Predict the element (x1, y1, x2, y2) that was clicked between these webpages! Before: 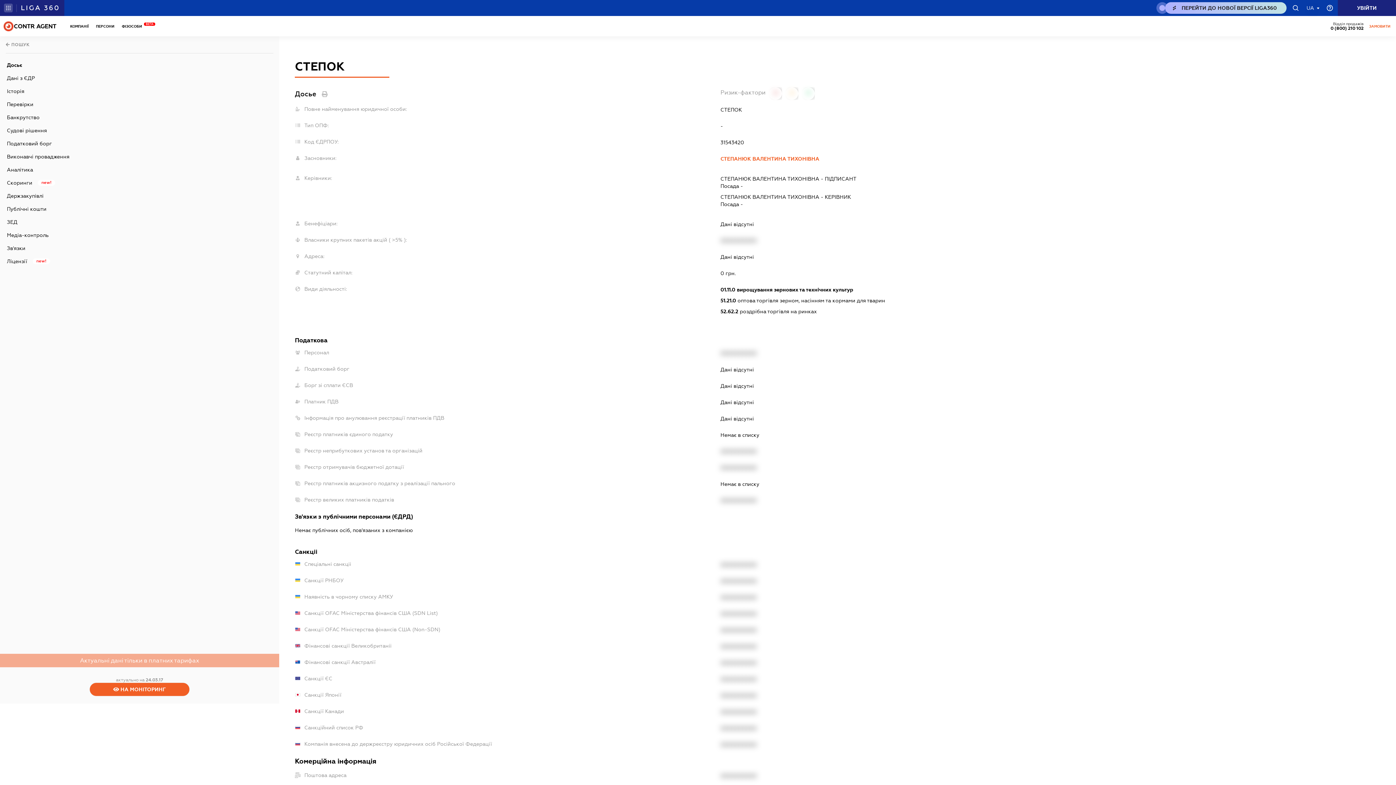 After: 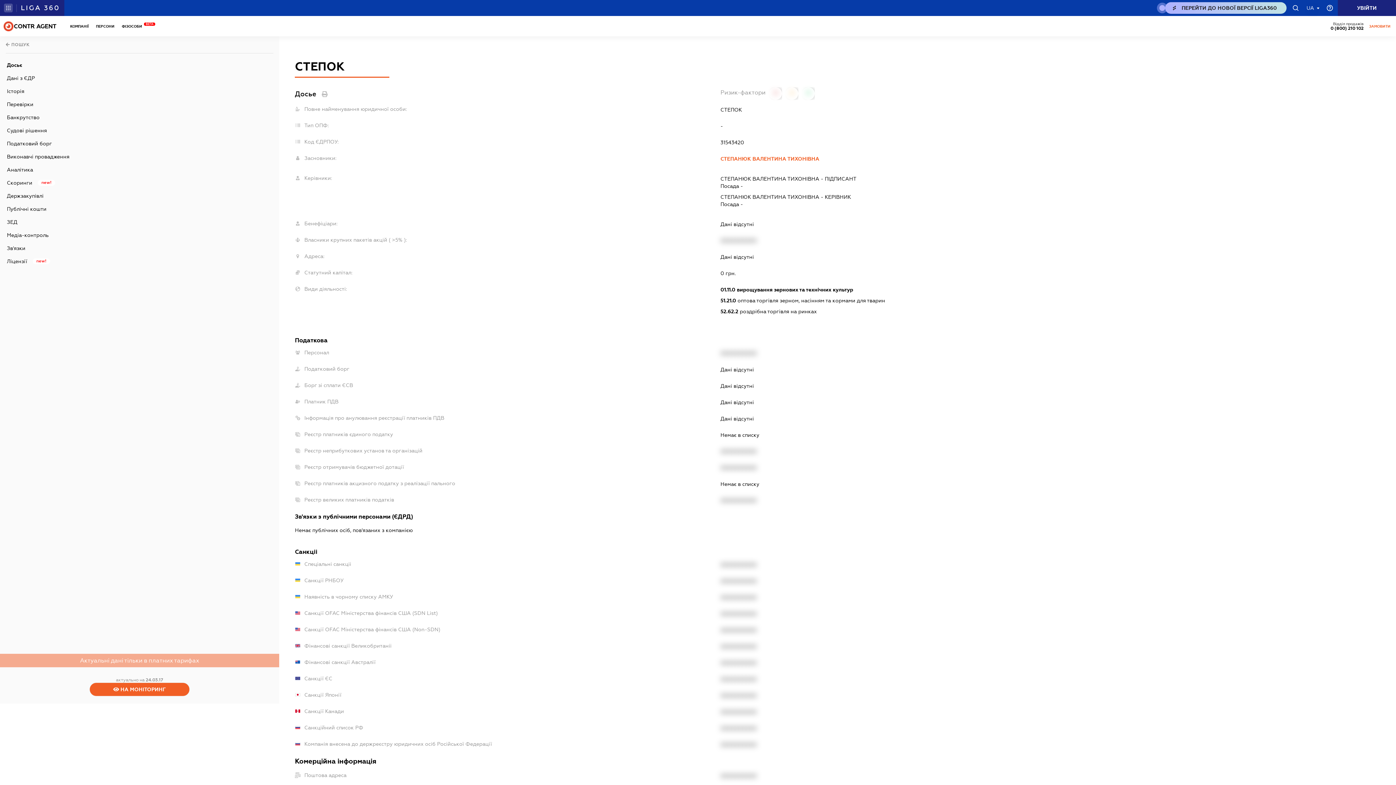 Action: bbox: (21, 0, 58, 16)